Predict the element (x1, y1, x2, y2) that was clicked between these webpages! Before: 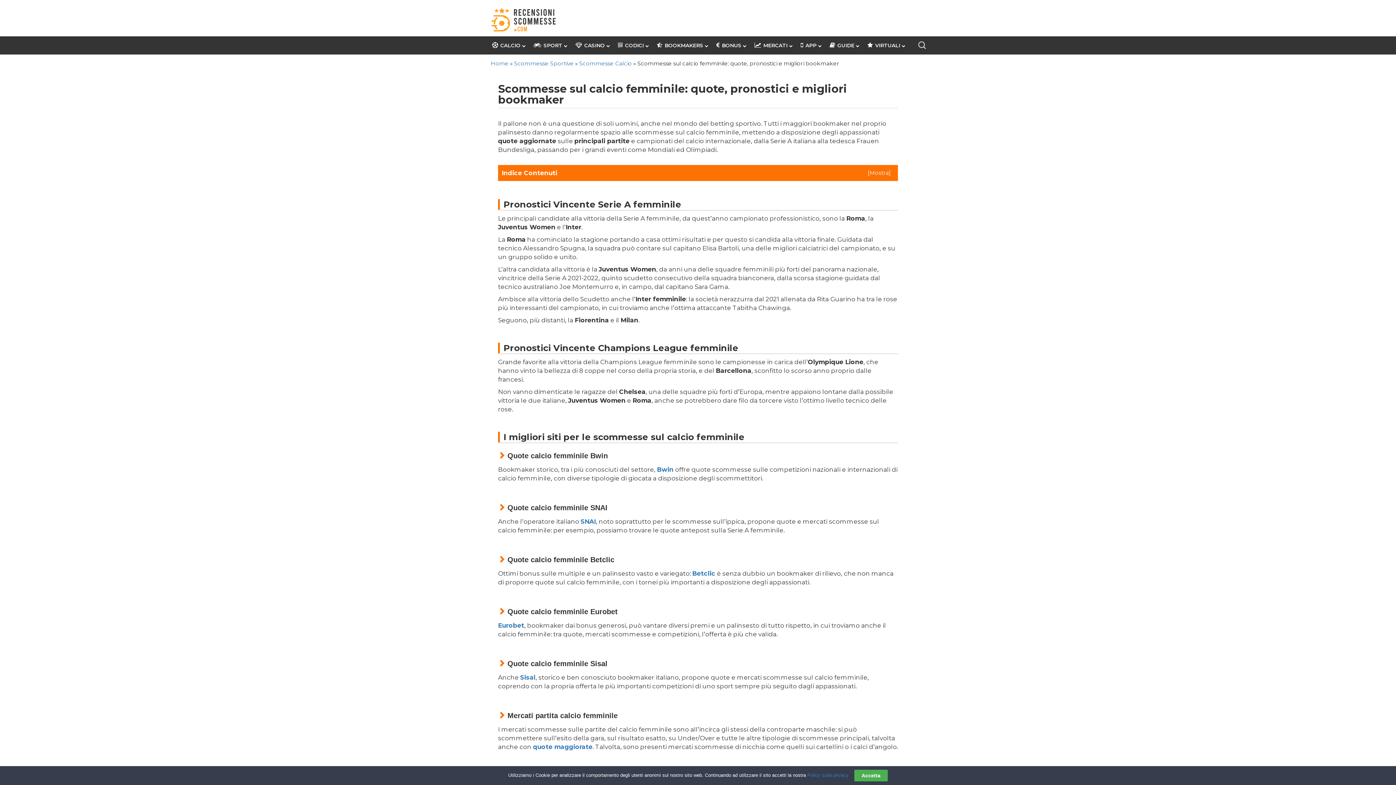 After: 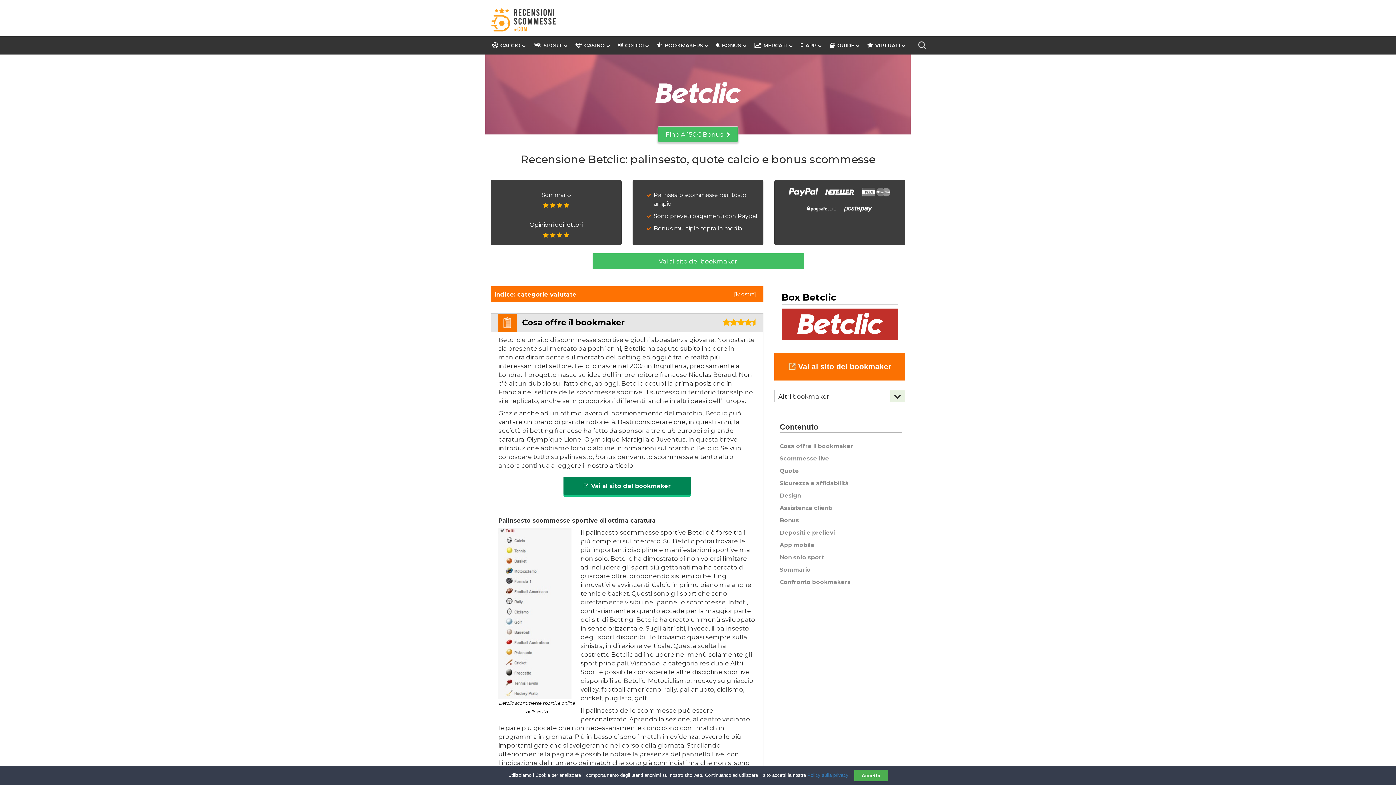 Action: bbox: (692, 570, 715, 577) label: Betclic